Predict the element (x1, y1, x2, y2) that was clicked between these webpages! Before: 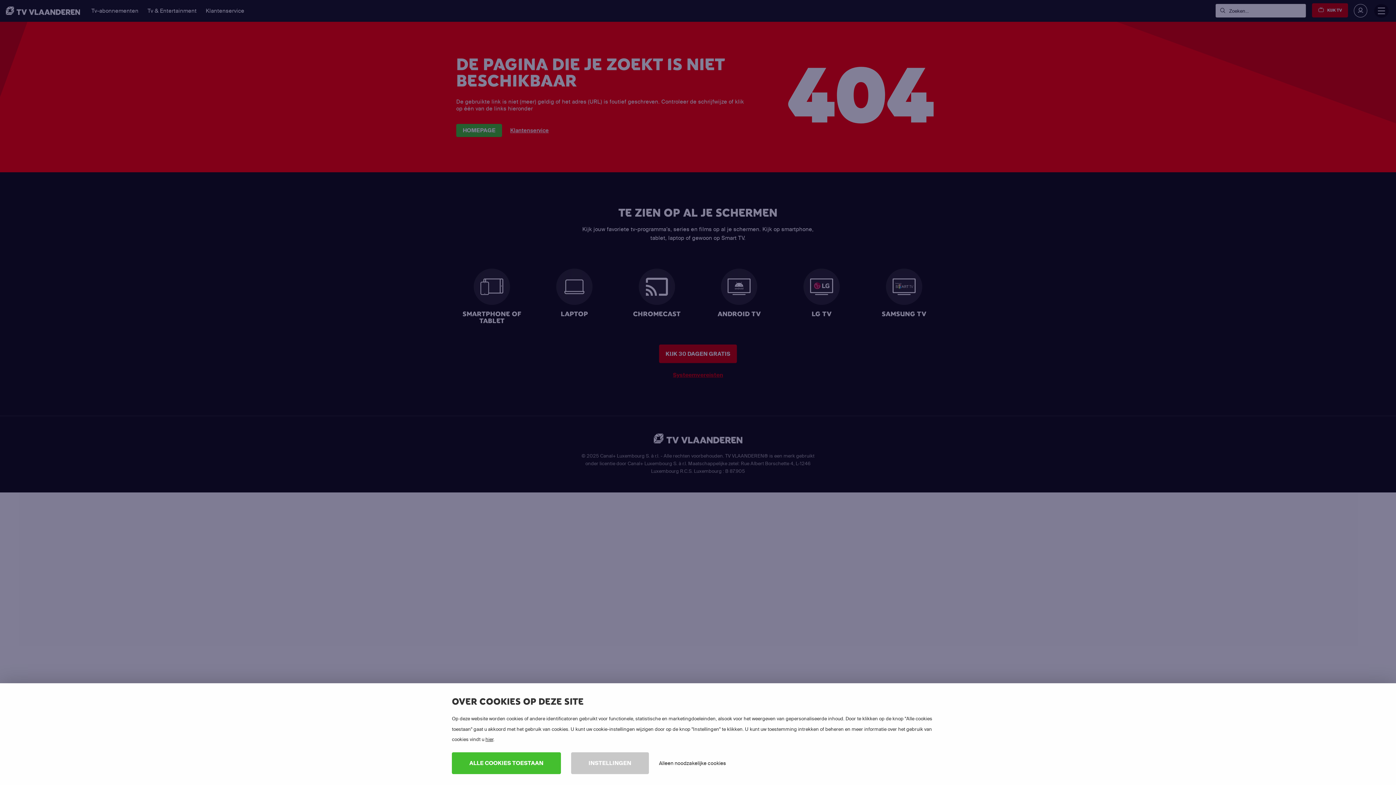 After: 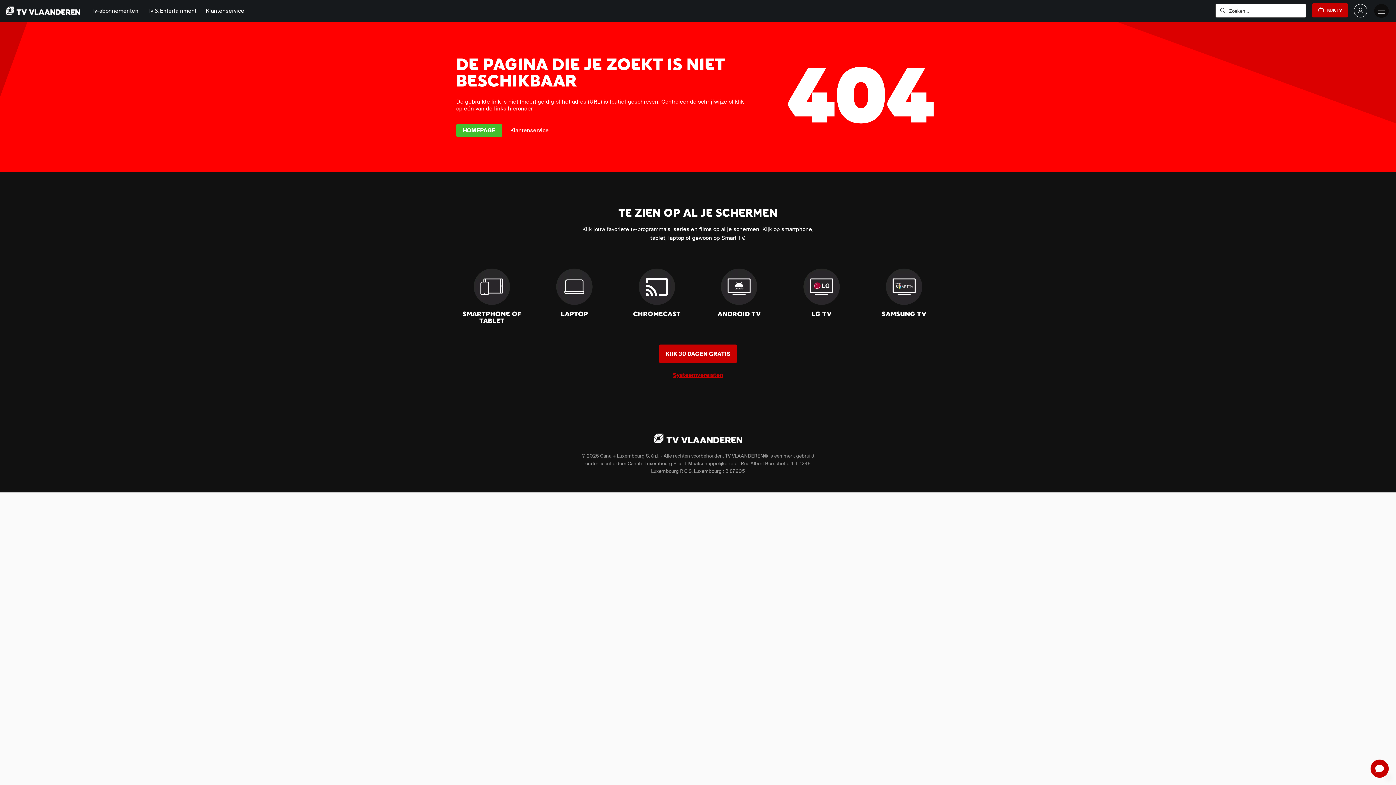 Action: bbox: (649, 752, 736, 774) label: Alleen noodzakelijke cookies